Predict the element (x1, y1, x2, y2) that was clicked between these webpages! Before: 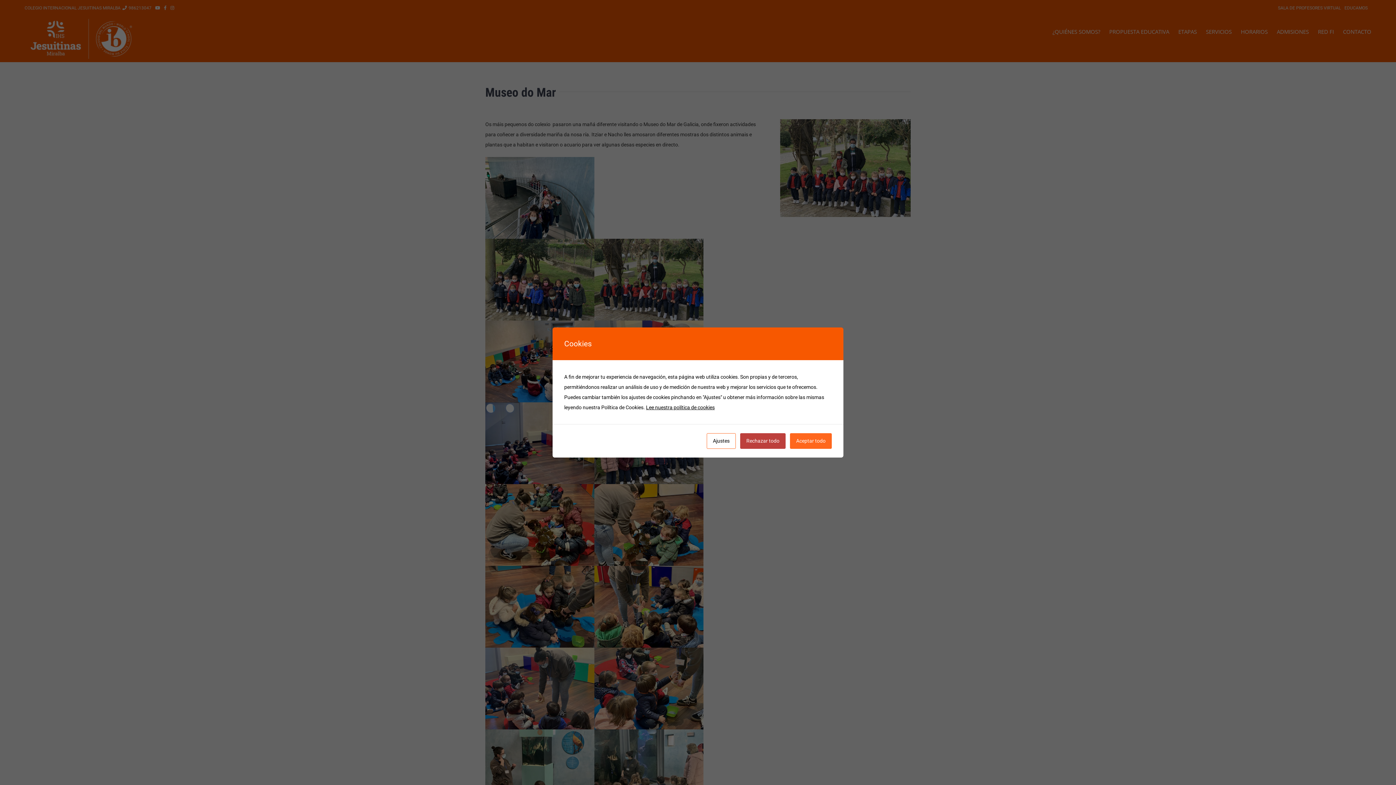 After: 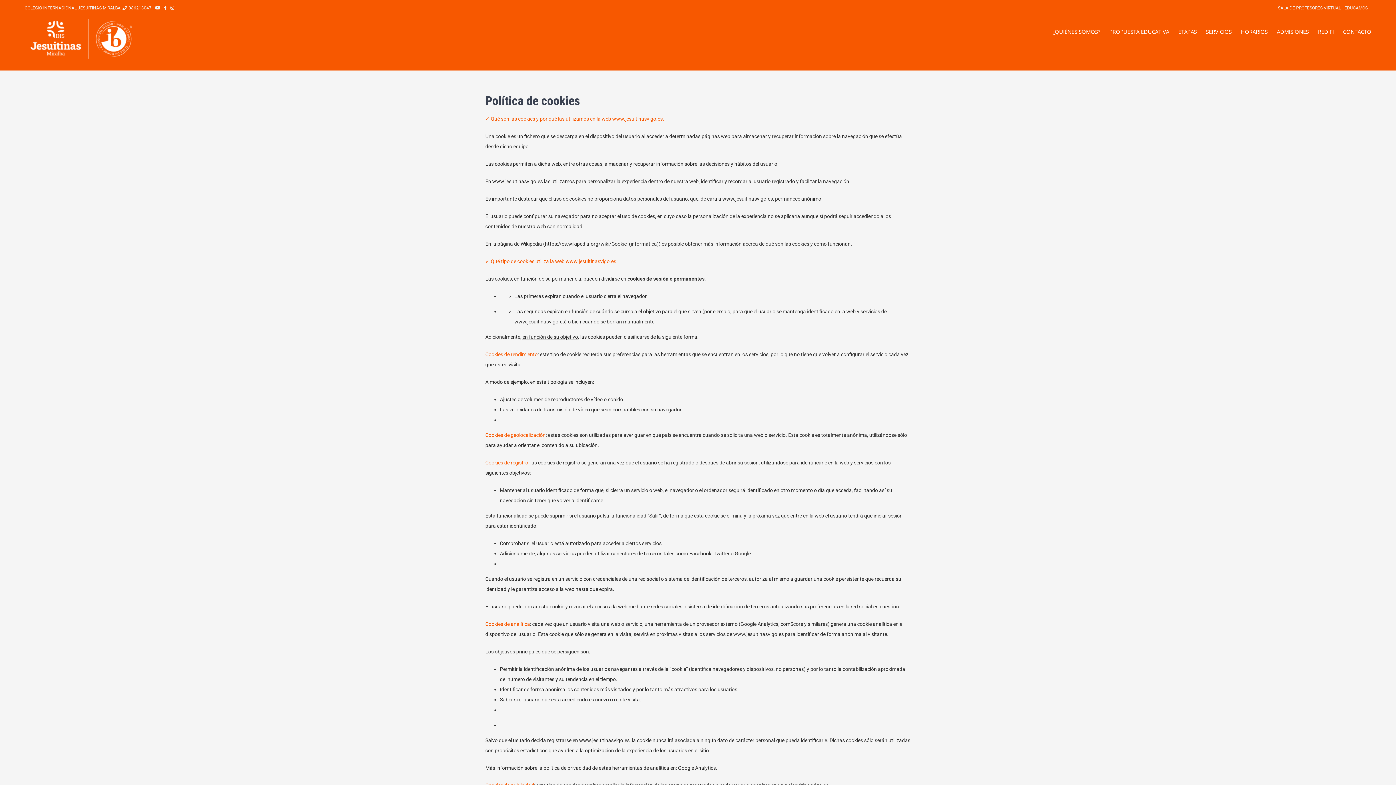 Action: label: Lee nuestra política de cookies bbox: (646, 404, 714, 410)